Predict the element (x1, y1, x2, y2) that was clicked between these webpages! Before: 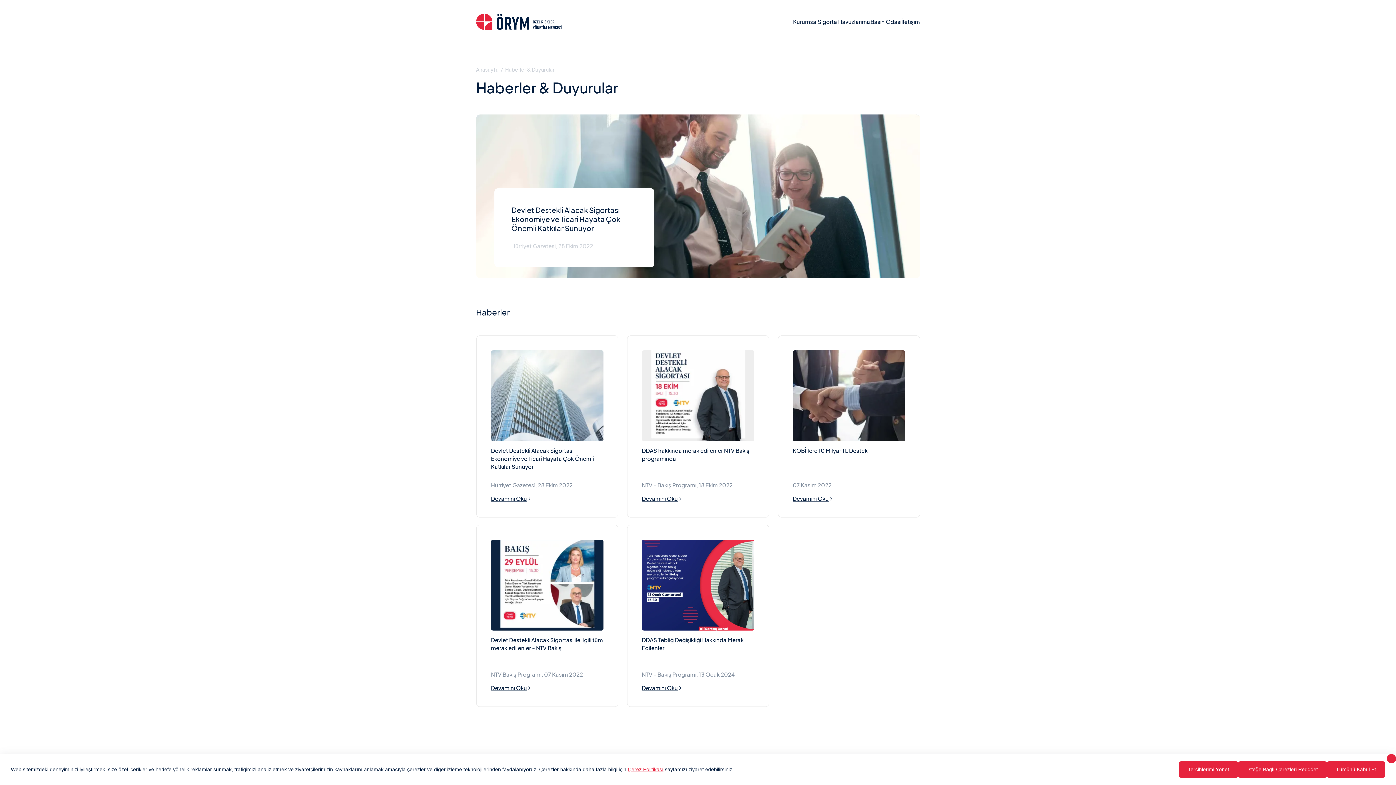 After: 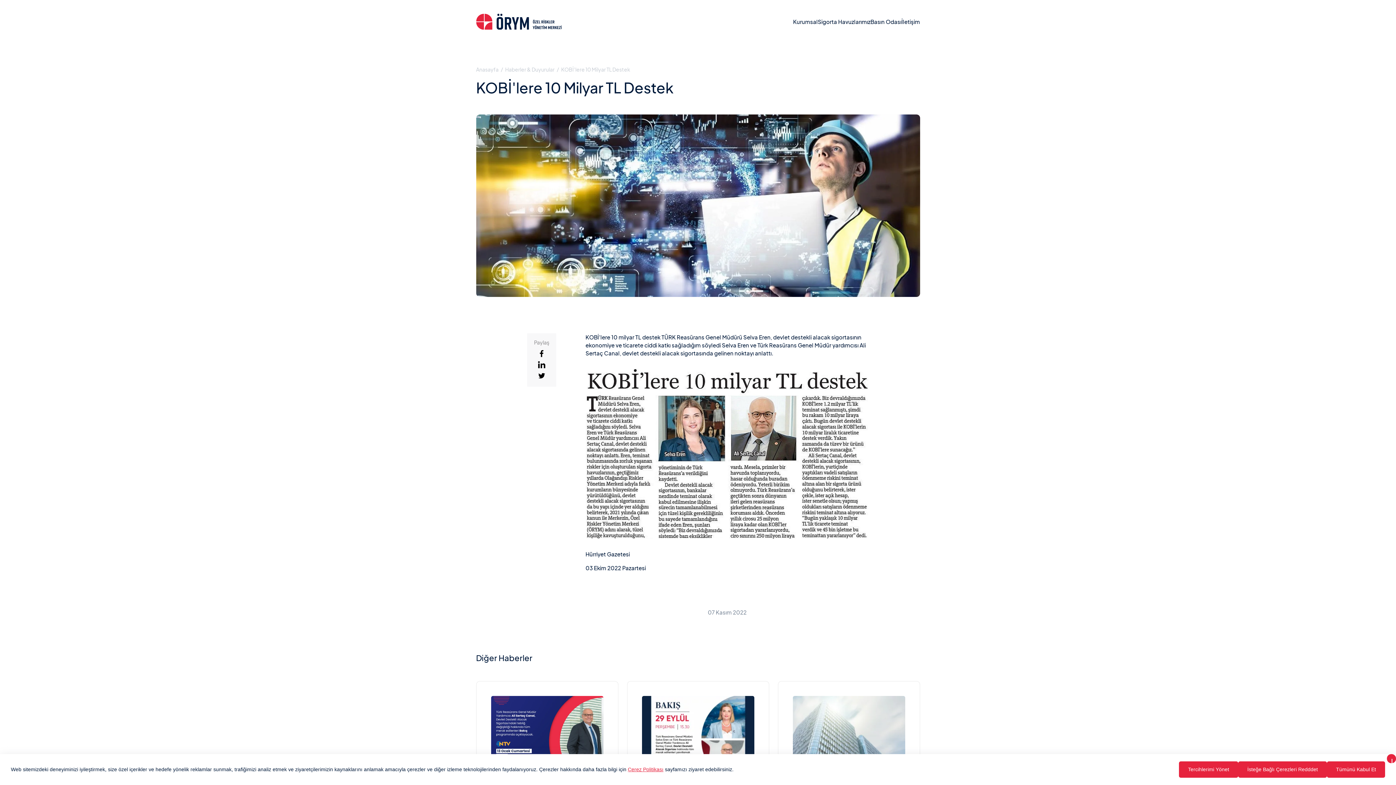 Action: bbox: (792, 350, 905, 502) label: KOBİ'lere 10 Milyar TL Destek
07 Kasım 2022
Devamını Oku